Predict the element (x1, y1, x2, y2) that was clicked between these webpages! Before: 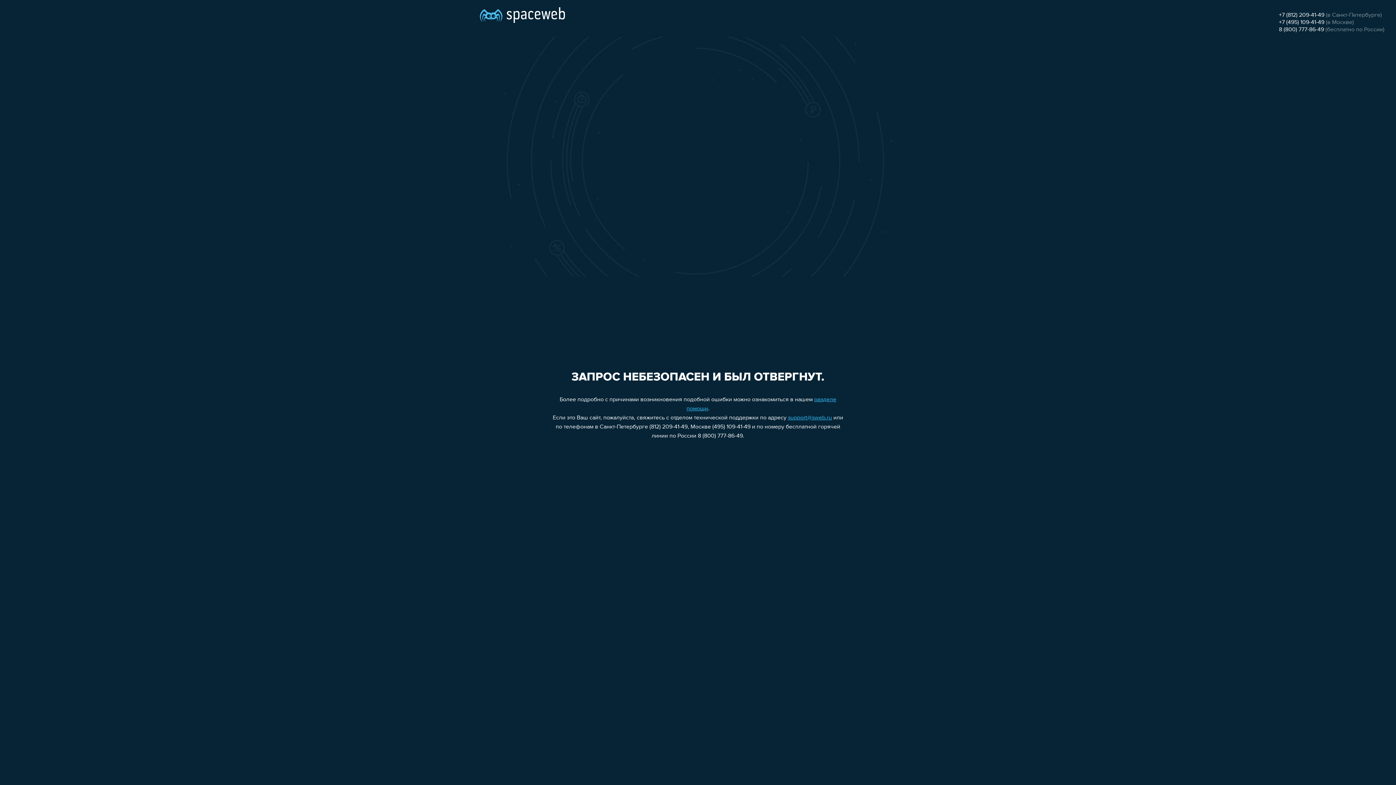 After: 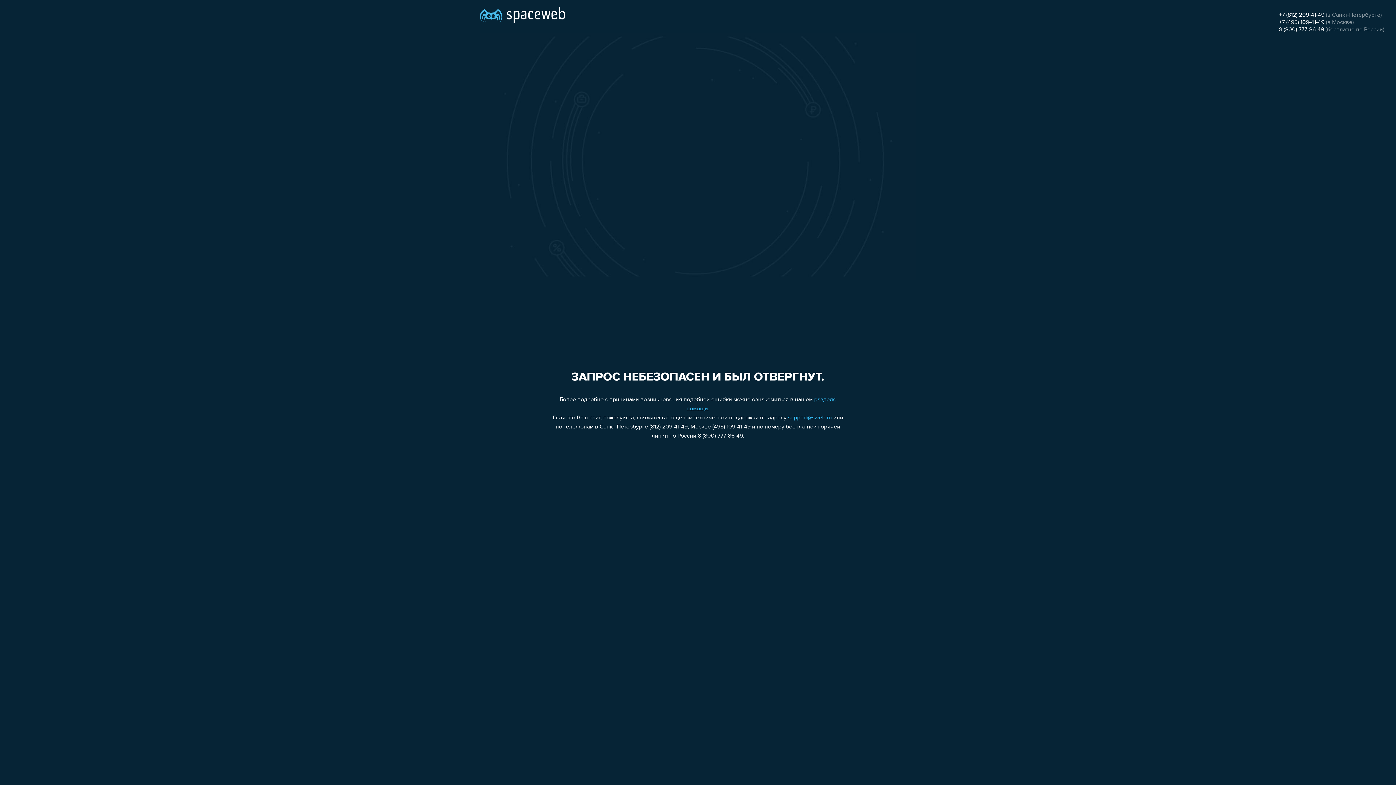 Action: bbox: (788, 415, 832, 421) label: support@sweb.ru